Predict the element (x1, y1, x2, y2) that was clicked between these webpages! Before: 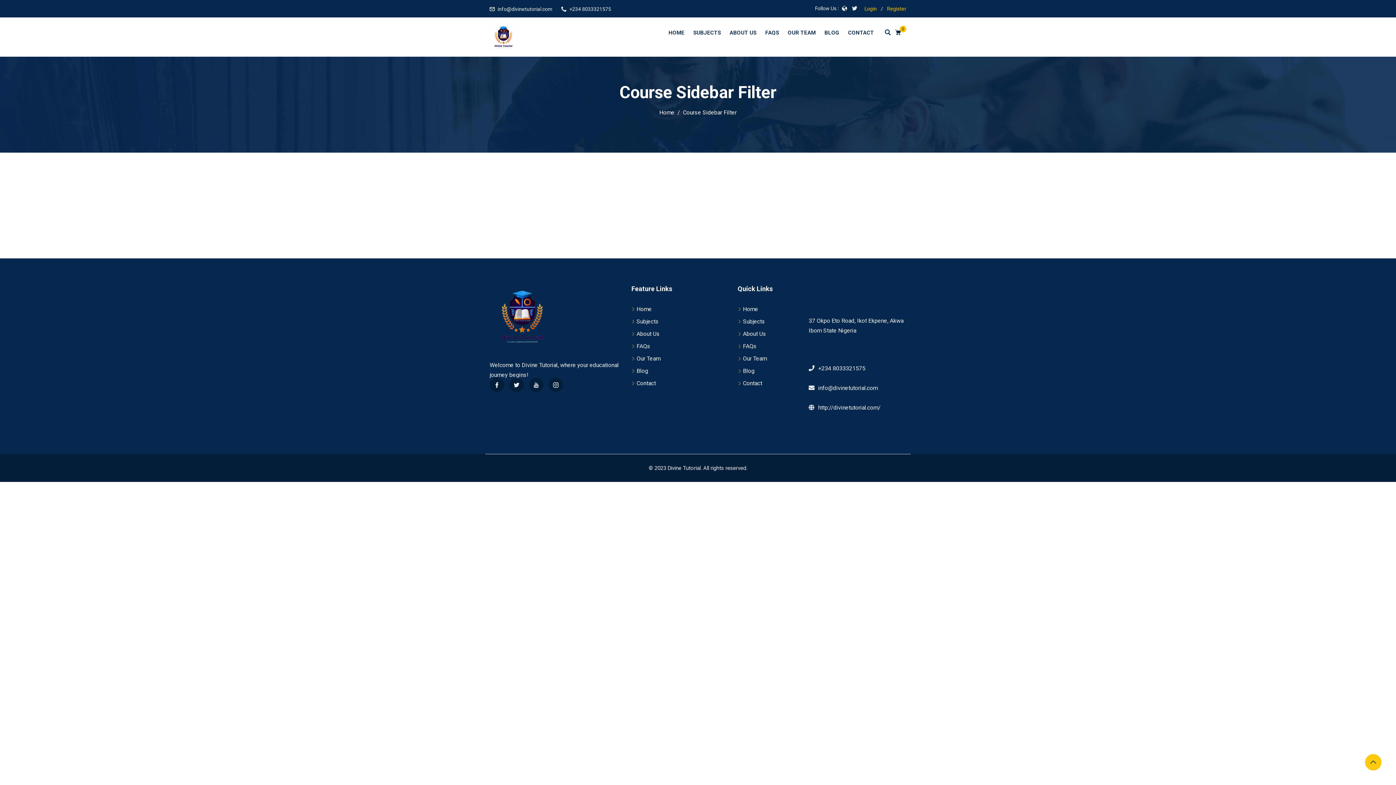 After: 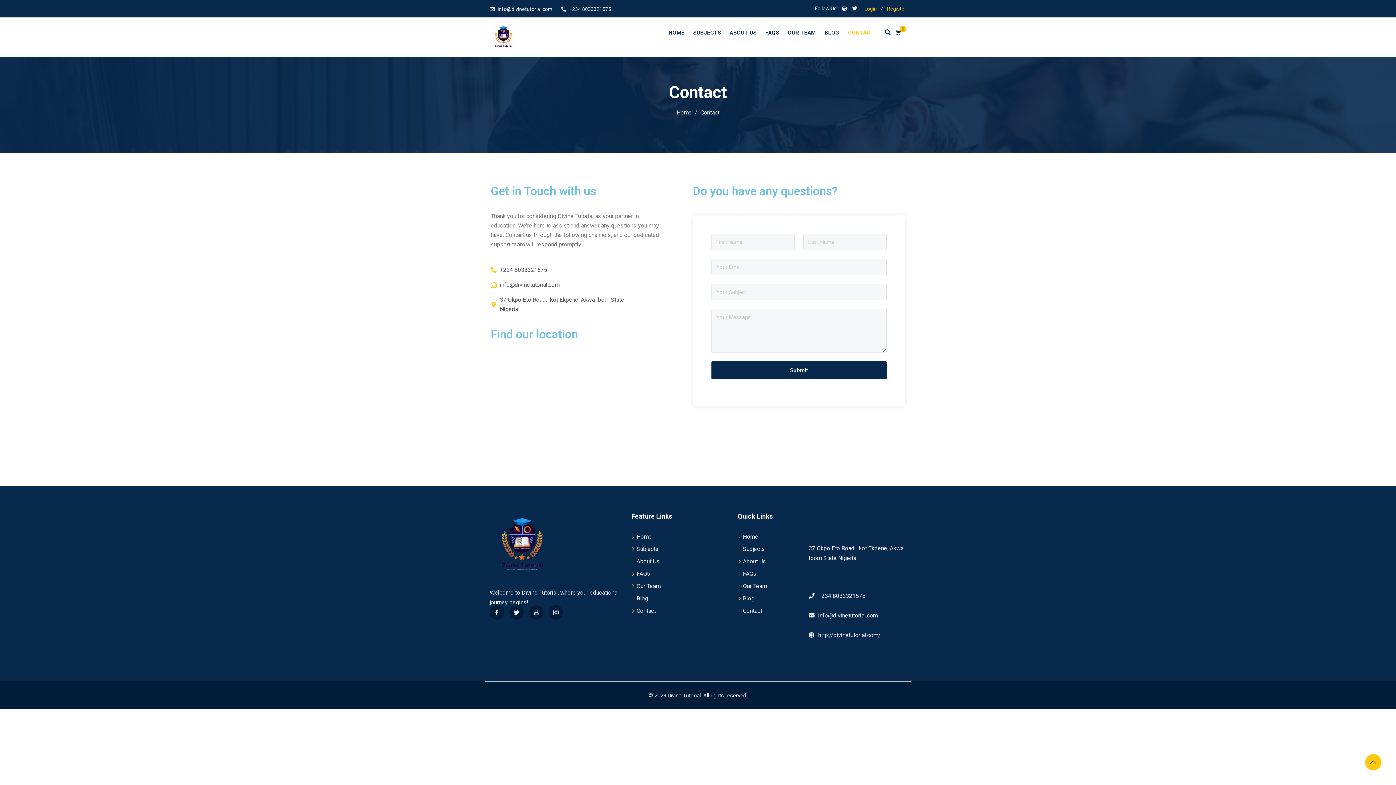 Action: bbox: (844, 17, 874, 48) label: CONTACT